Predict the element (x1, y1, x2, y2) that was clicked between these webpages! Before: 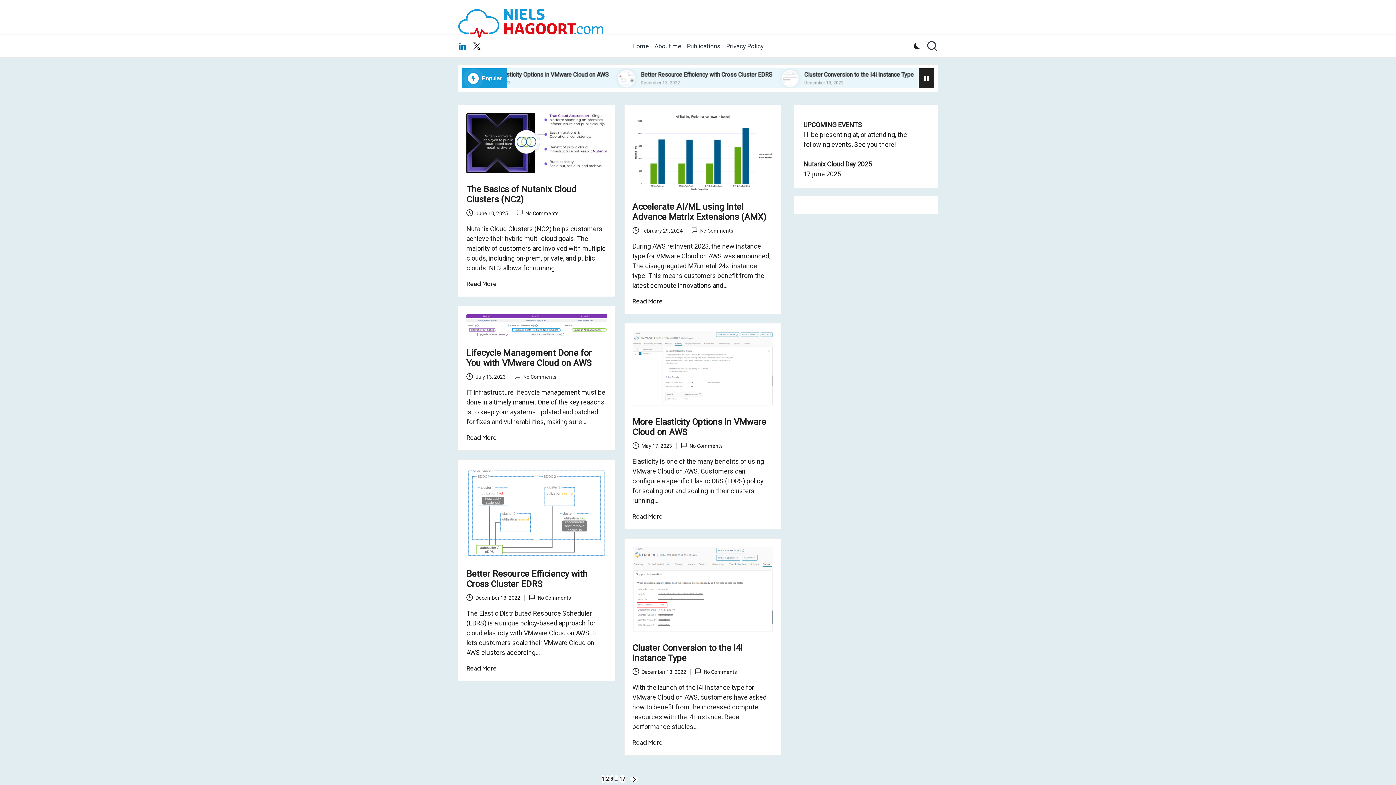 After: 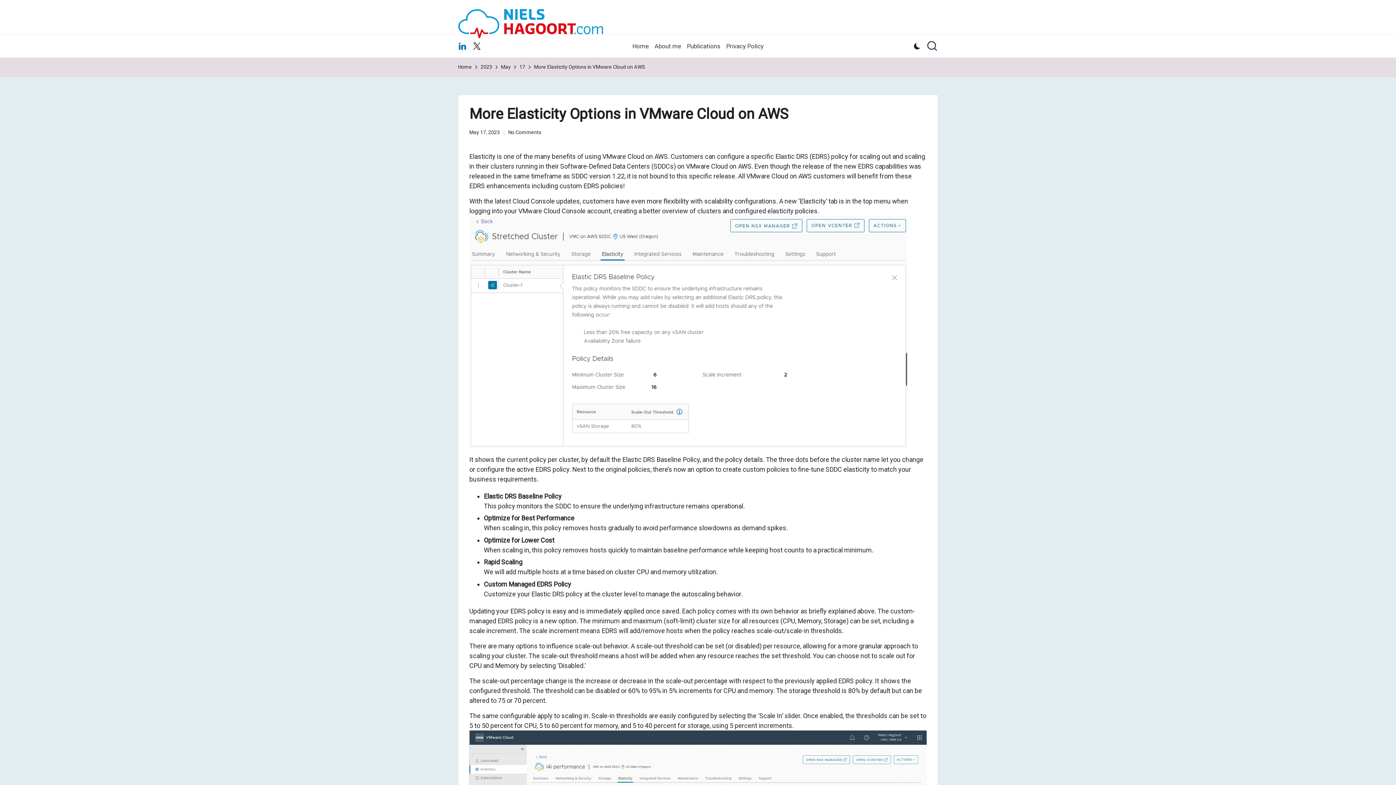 Action: label: Read More bbox: (632, 512, 662, 521)